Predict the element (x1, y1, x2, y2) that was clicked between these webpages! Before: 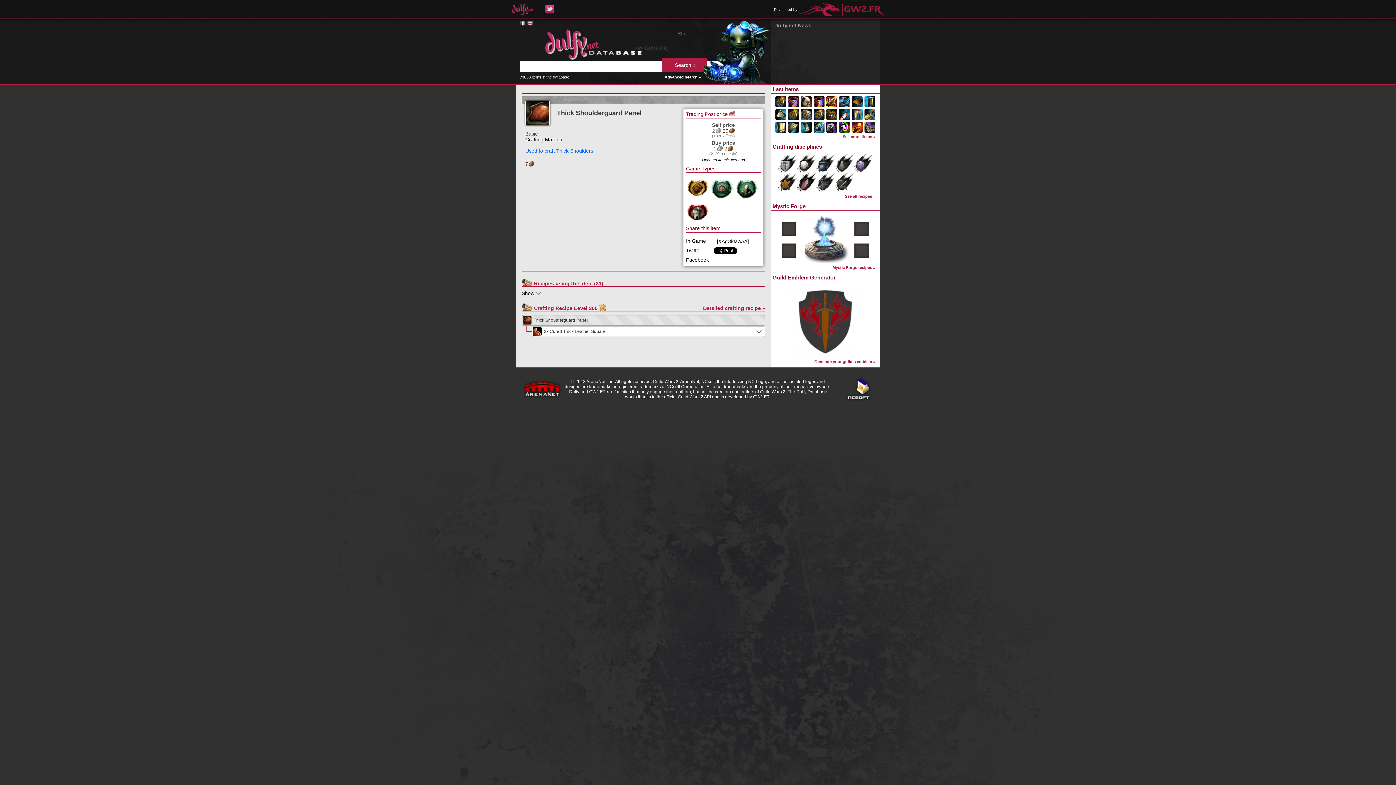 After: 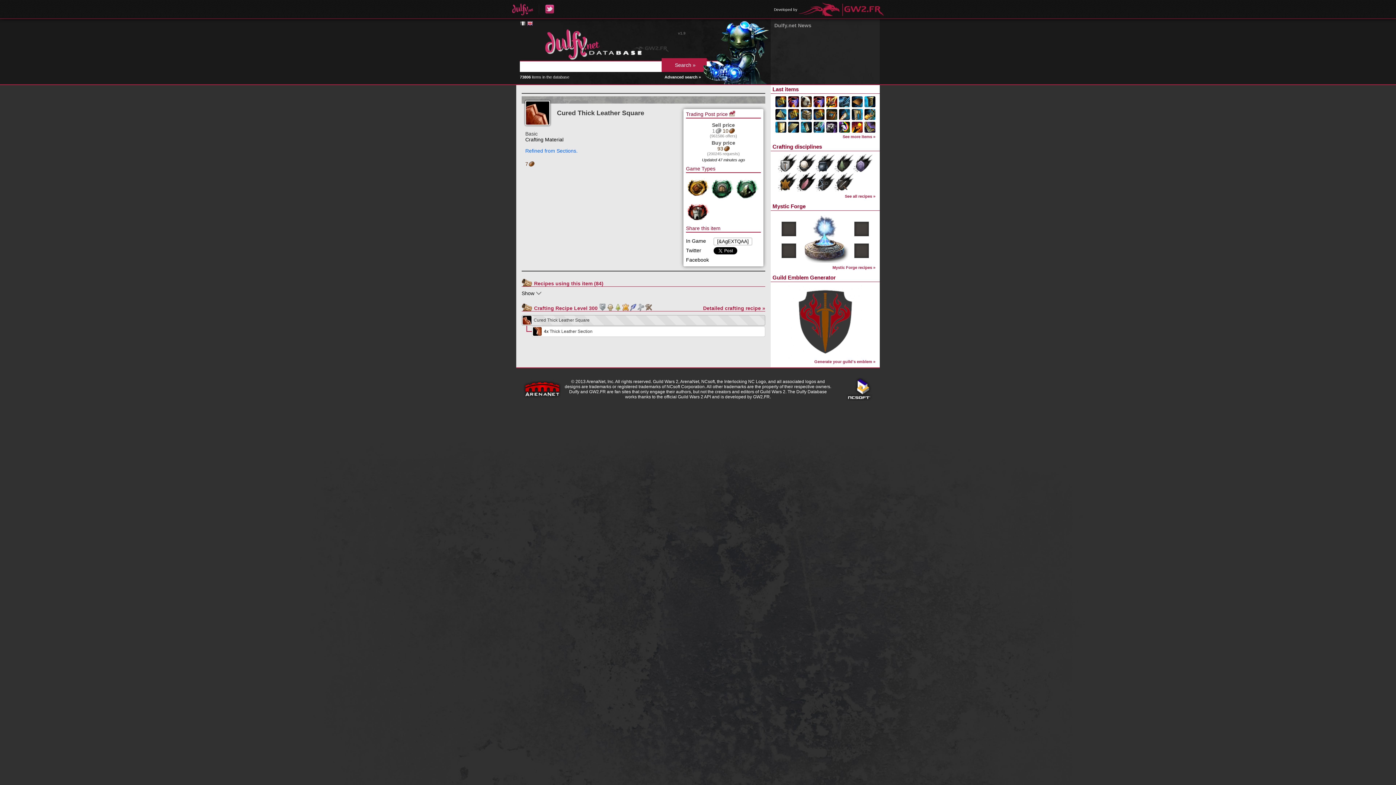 Action: bbox: (549, 329, 605, 334) label: Cured Thick Leather Square